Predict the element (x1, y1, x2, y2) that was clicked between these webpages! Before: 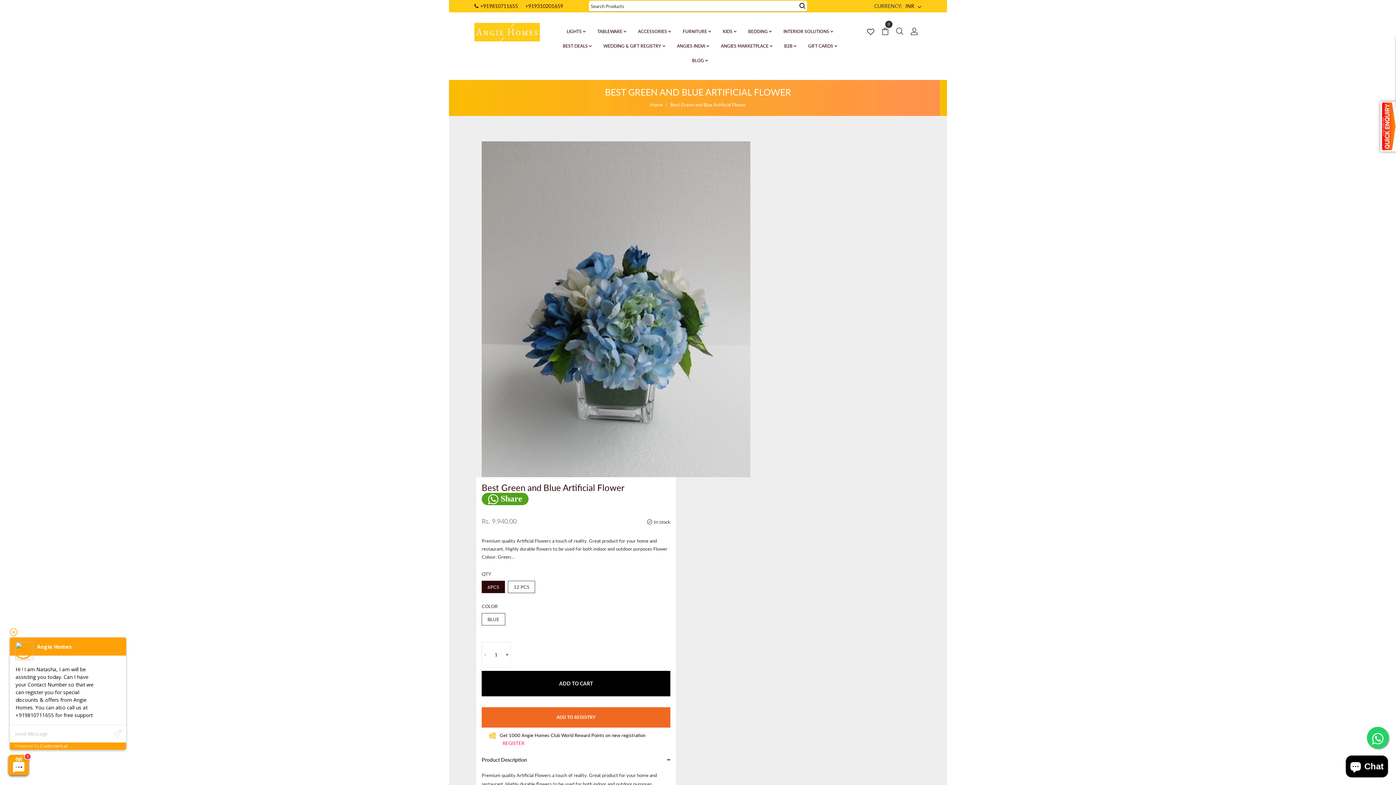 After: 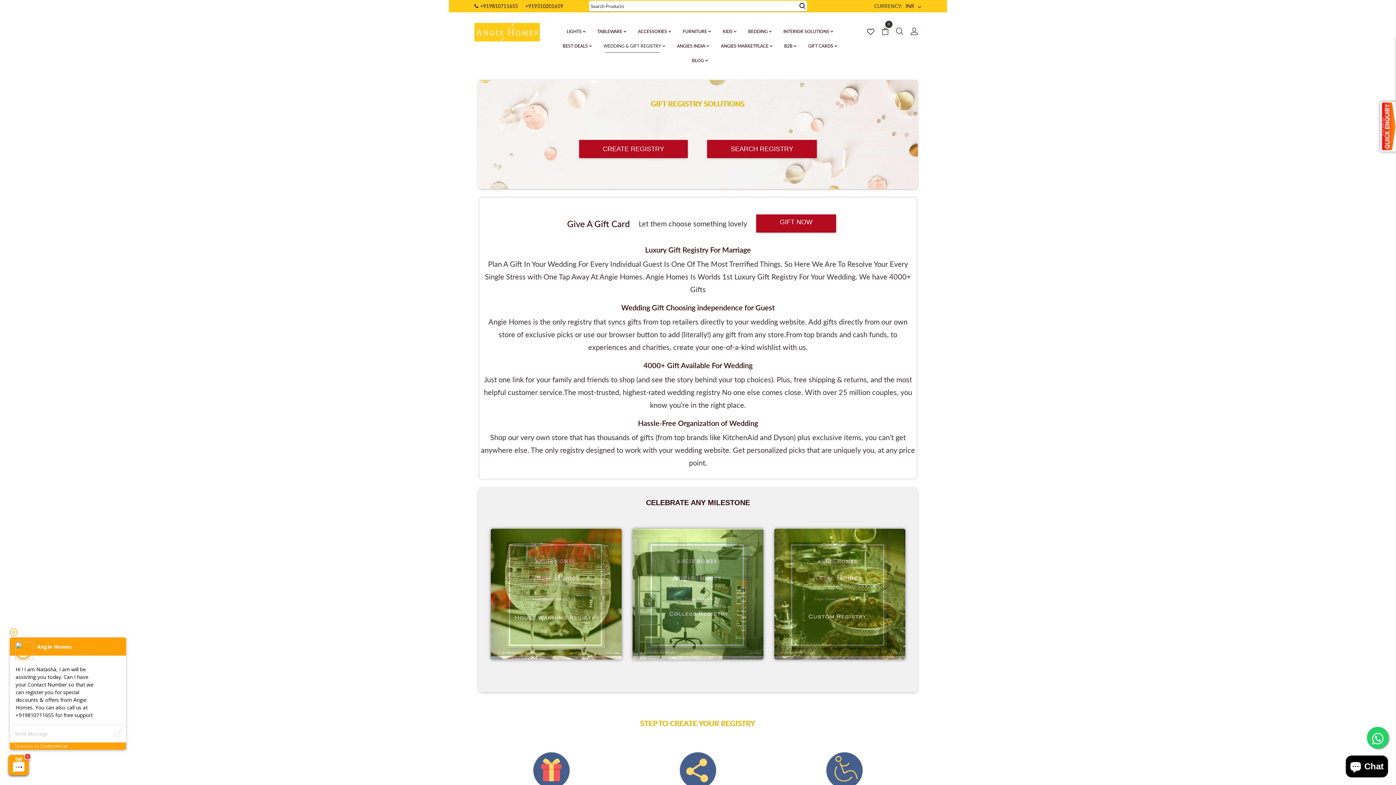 Action: label: WEDDING & GIFT REGISTRY bbox: (600, 39, 665, 52)